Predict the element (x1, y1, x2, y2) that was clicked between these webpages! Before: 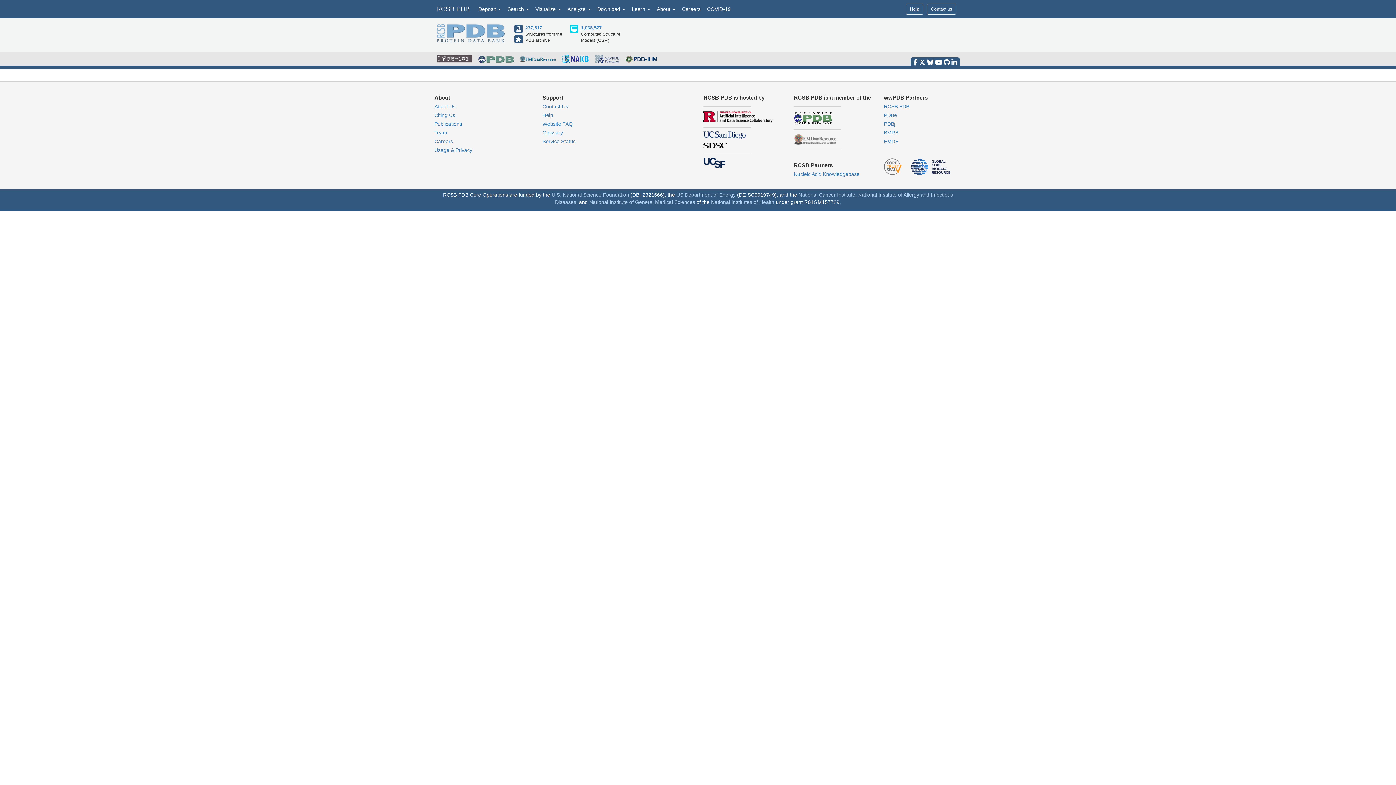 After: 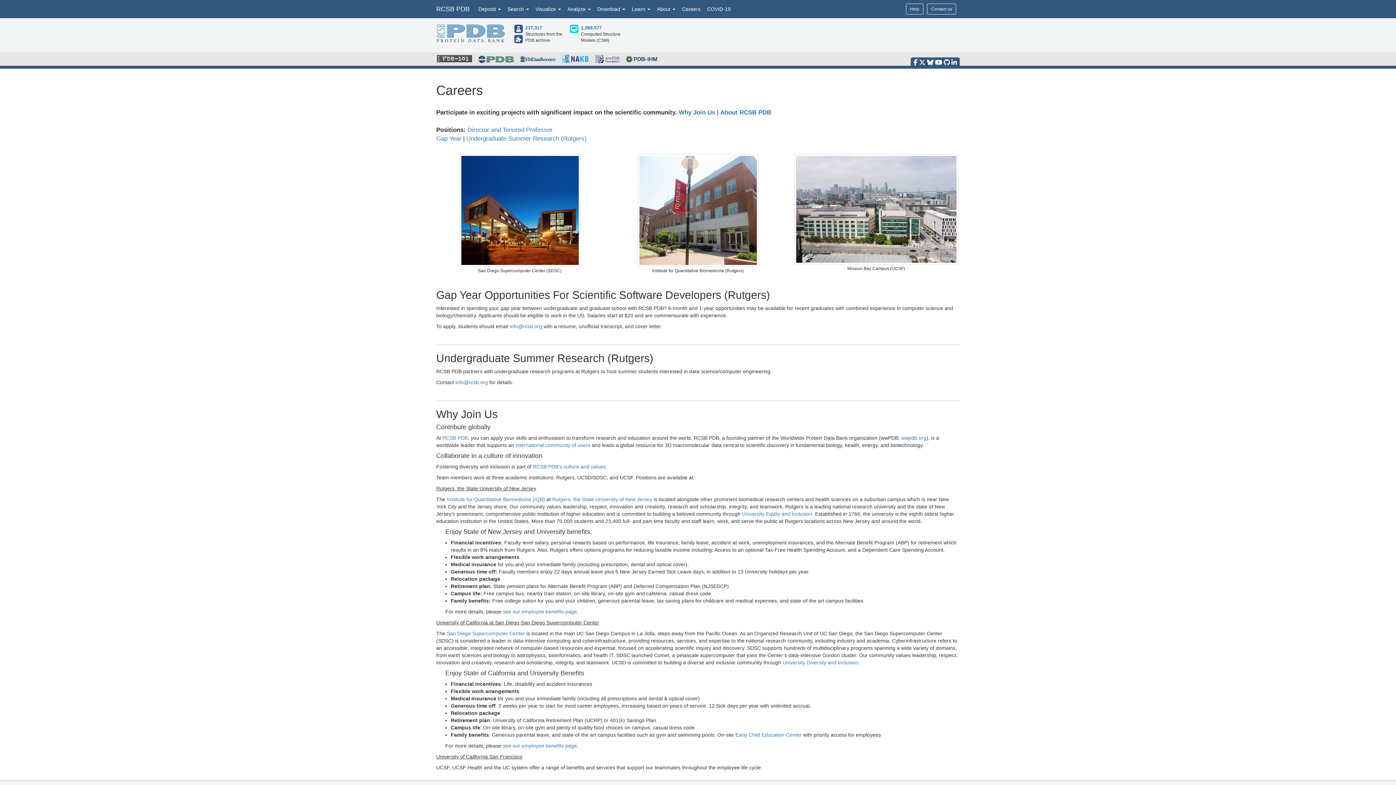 Action: label: Careers bbox: (678, 0, 704, 18)